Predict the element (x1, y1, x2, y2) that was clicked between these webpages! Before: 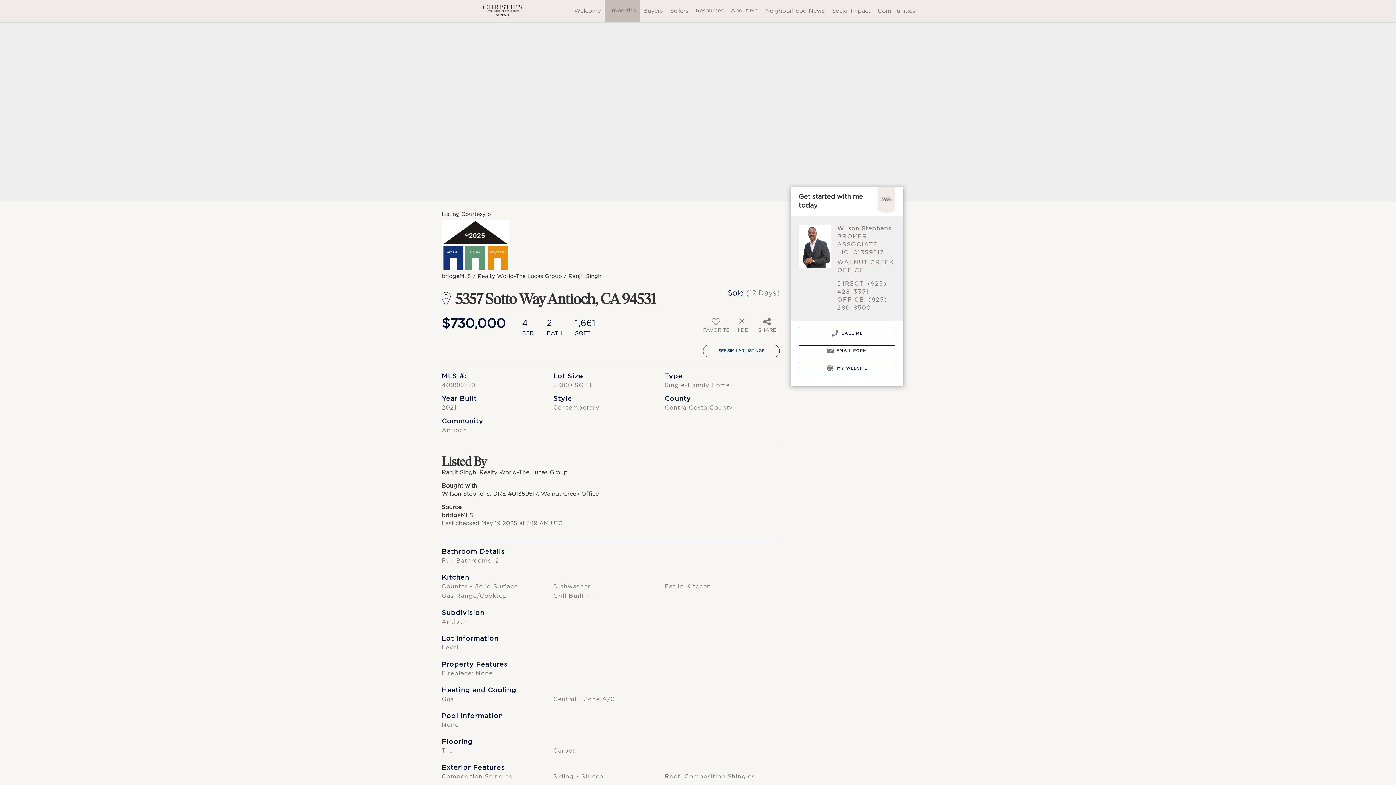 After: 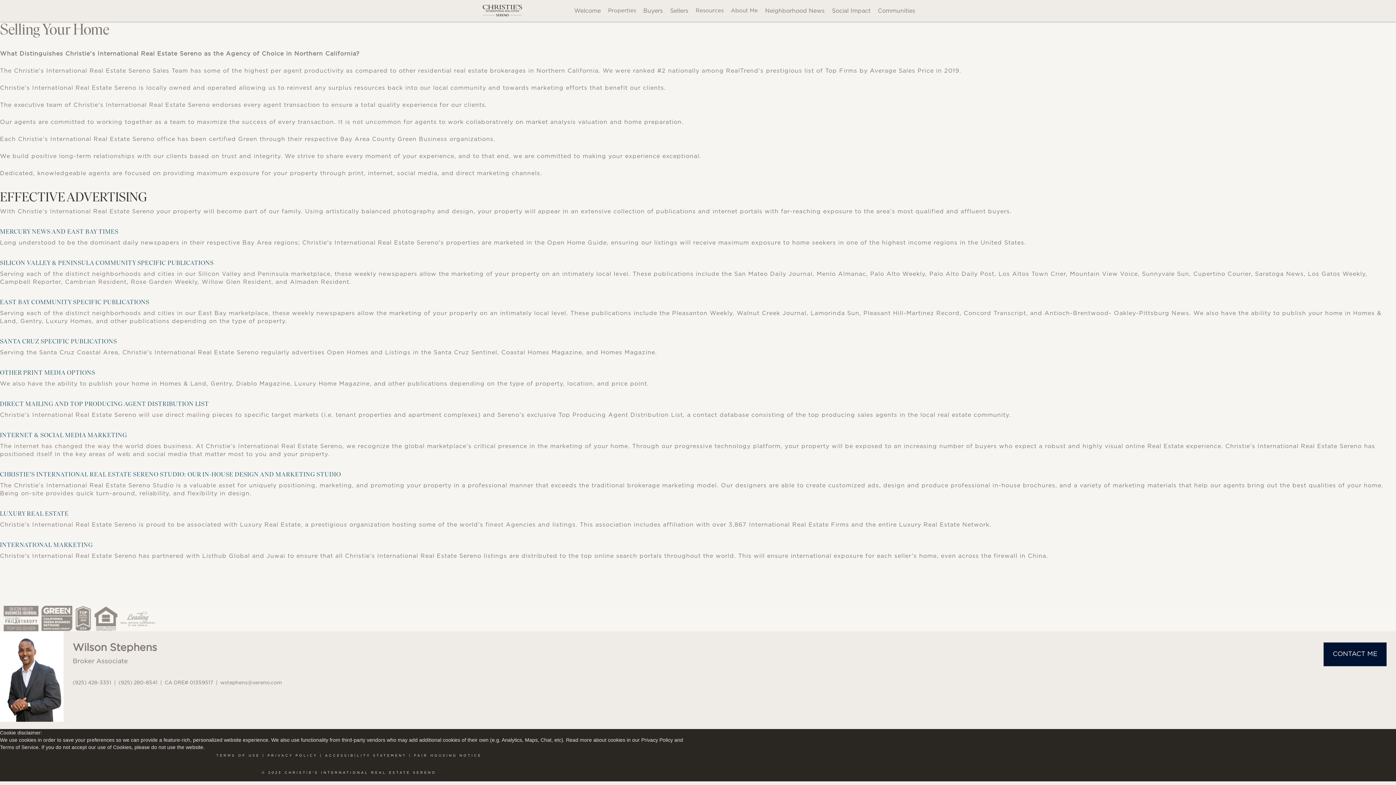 Action: bbox: (666, 0, 692, 21) label: Sellers